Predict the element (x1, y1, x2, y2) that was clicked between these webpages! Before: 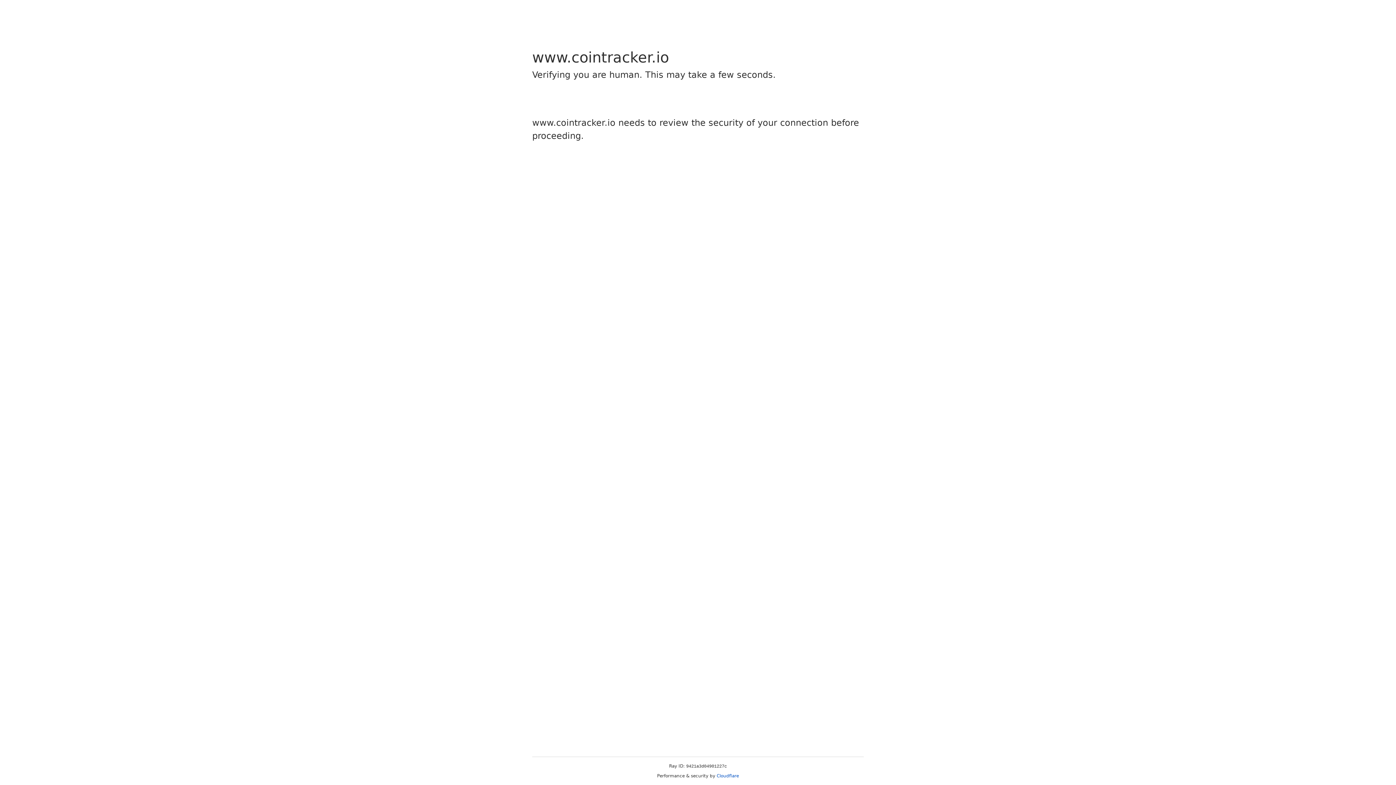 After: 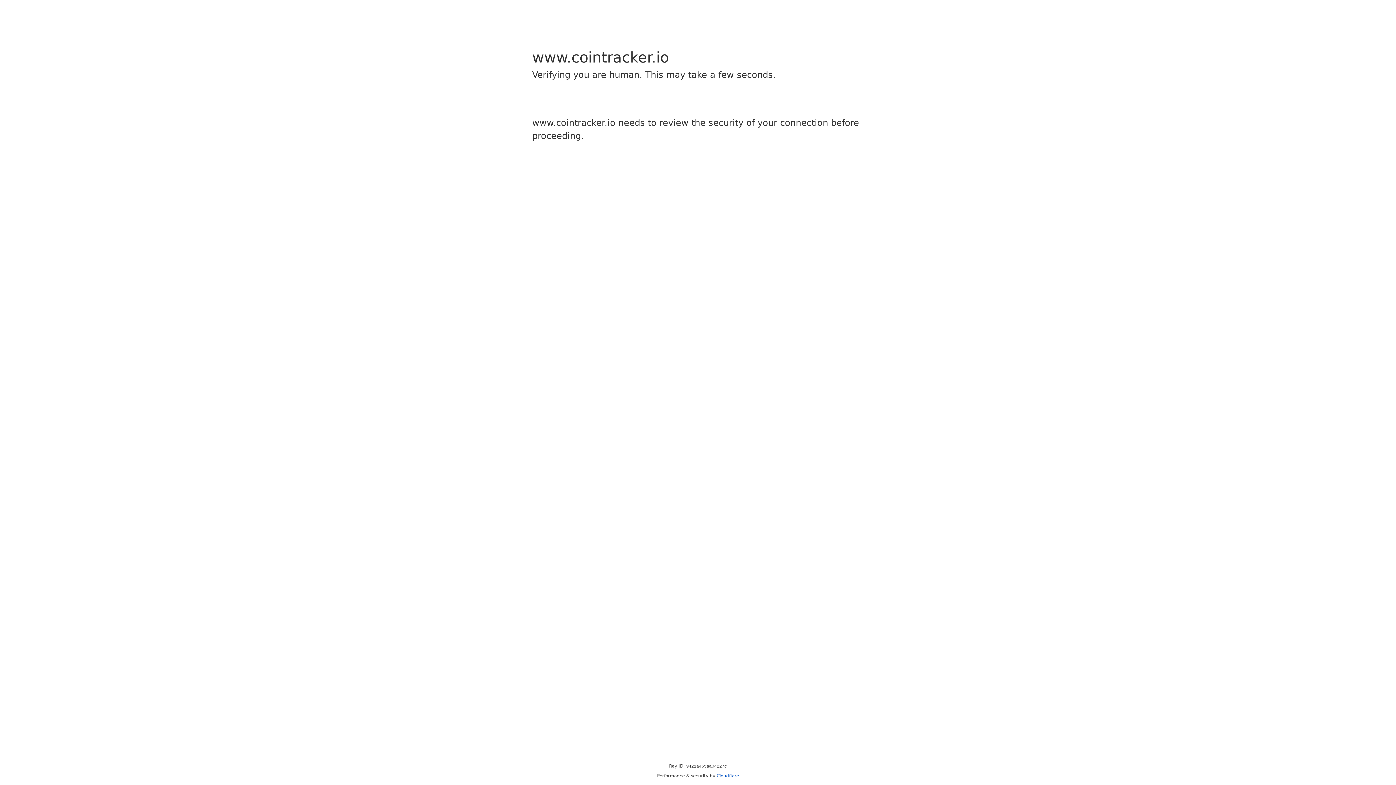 Action: label: Cloudflare bbox: (716, 773, 739, 778)